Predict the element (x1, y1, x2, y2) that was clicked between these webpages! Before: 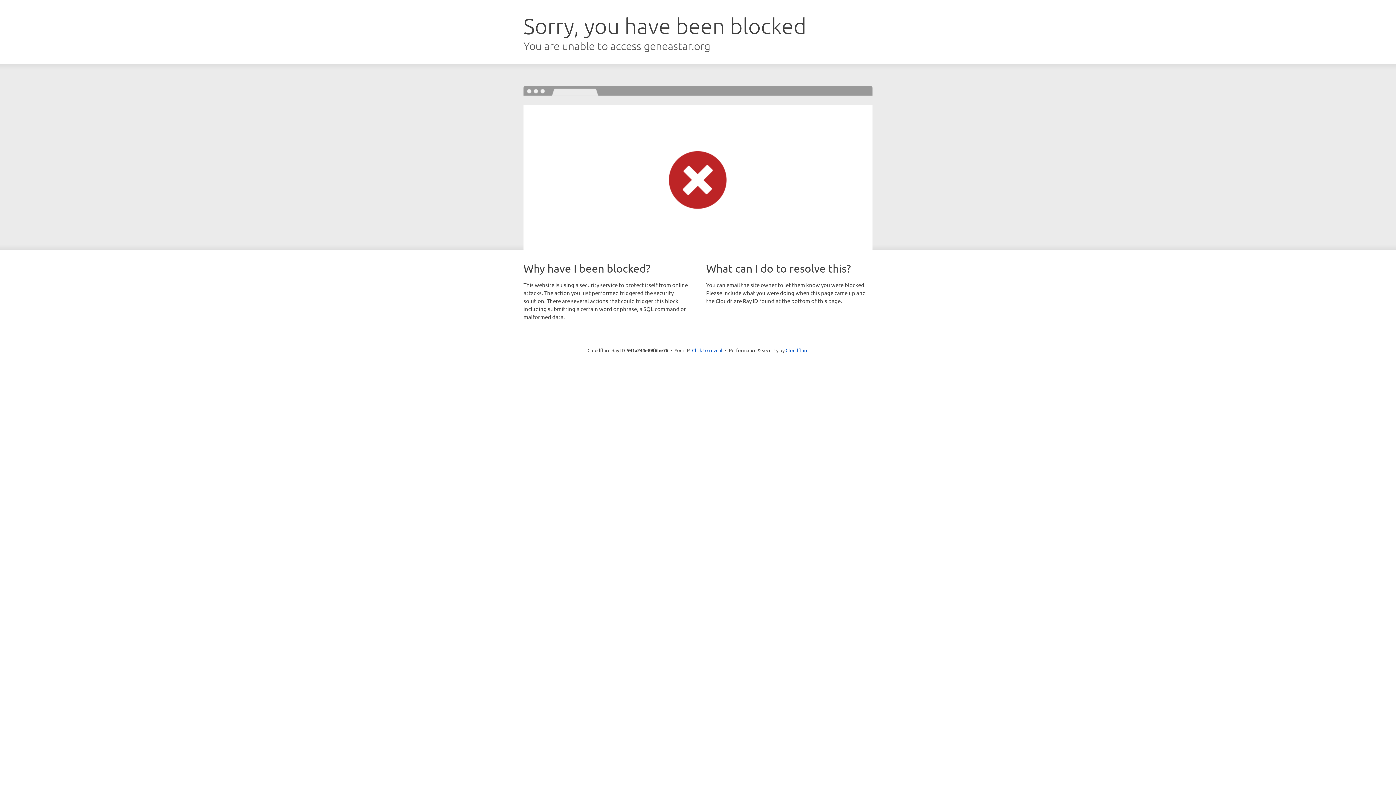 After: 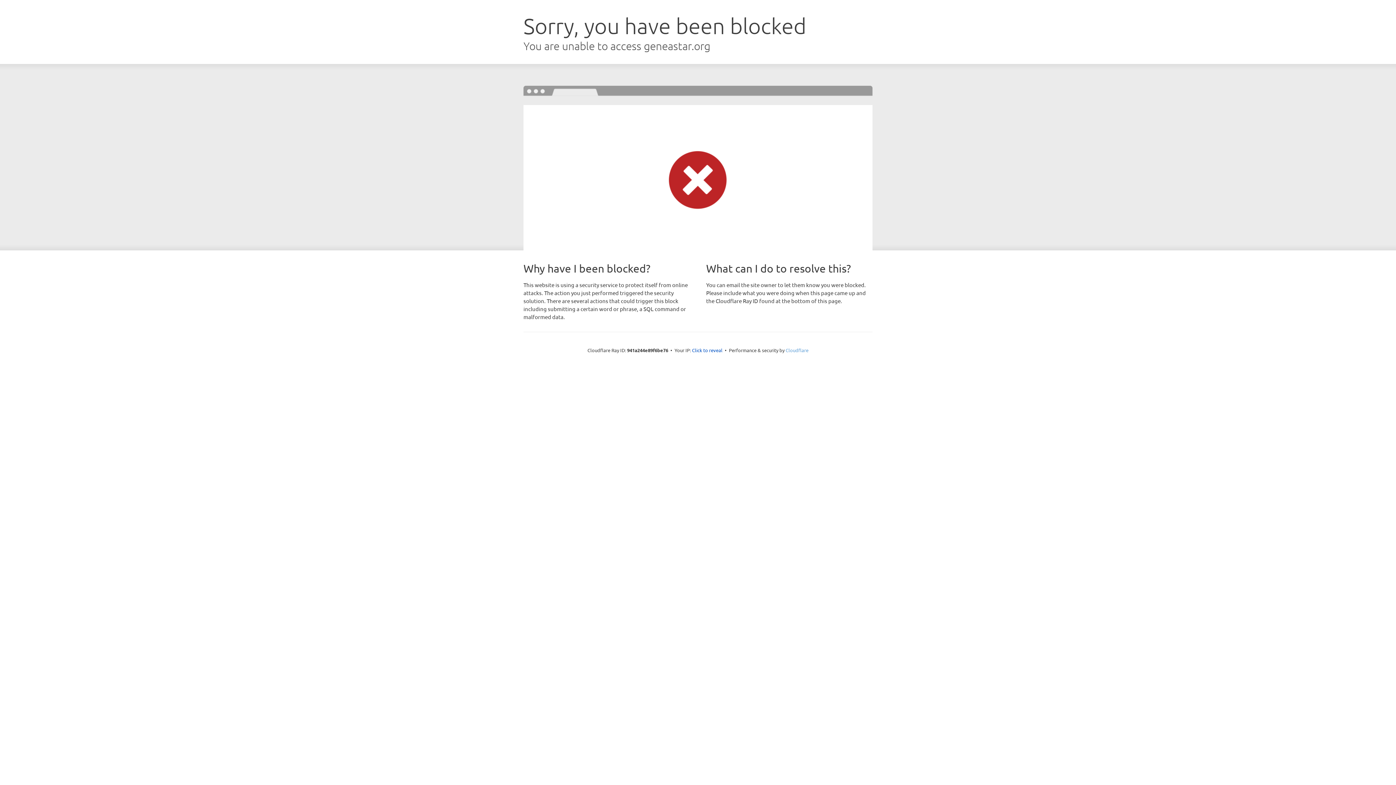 Action: label: Cloudflare bbox: (785, 347, 808, 353)